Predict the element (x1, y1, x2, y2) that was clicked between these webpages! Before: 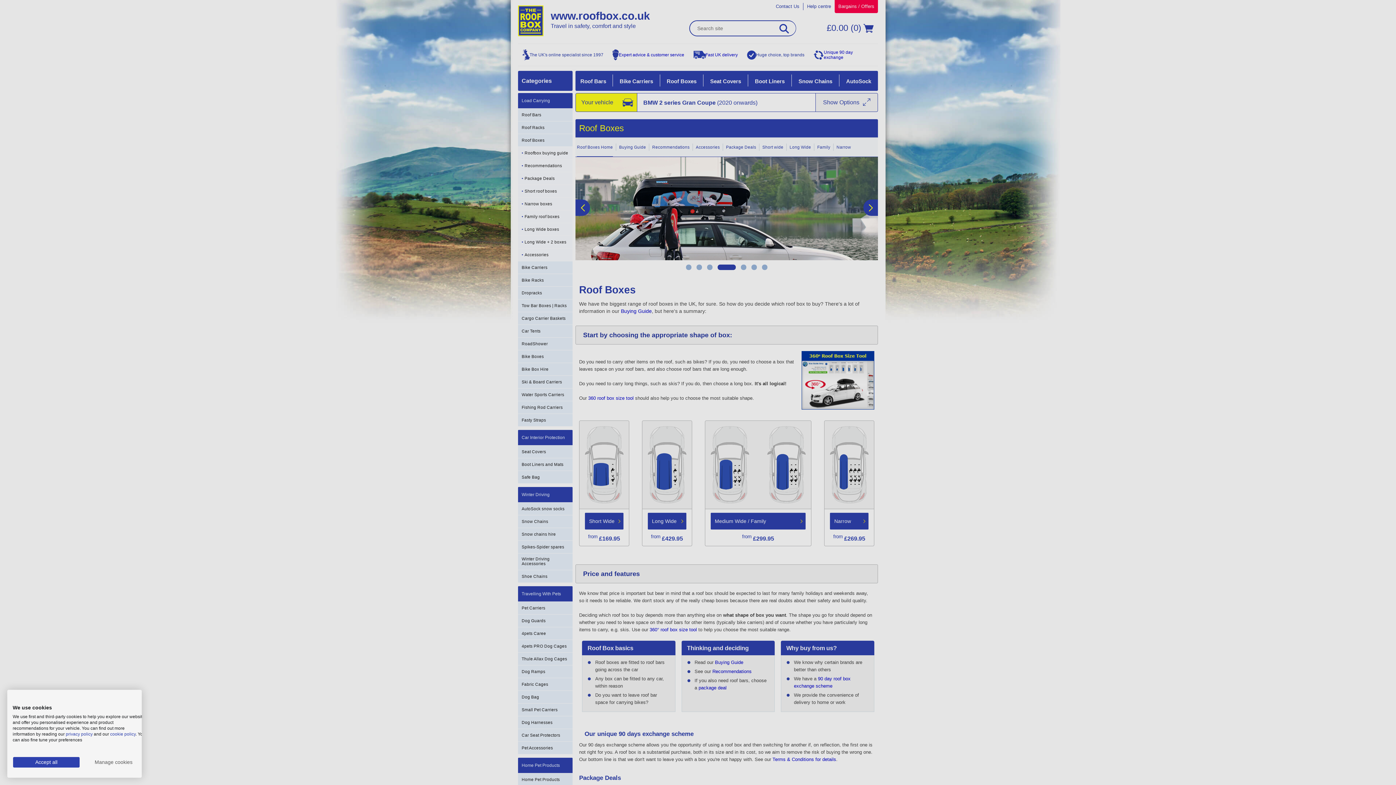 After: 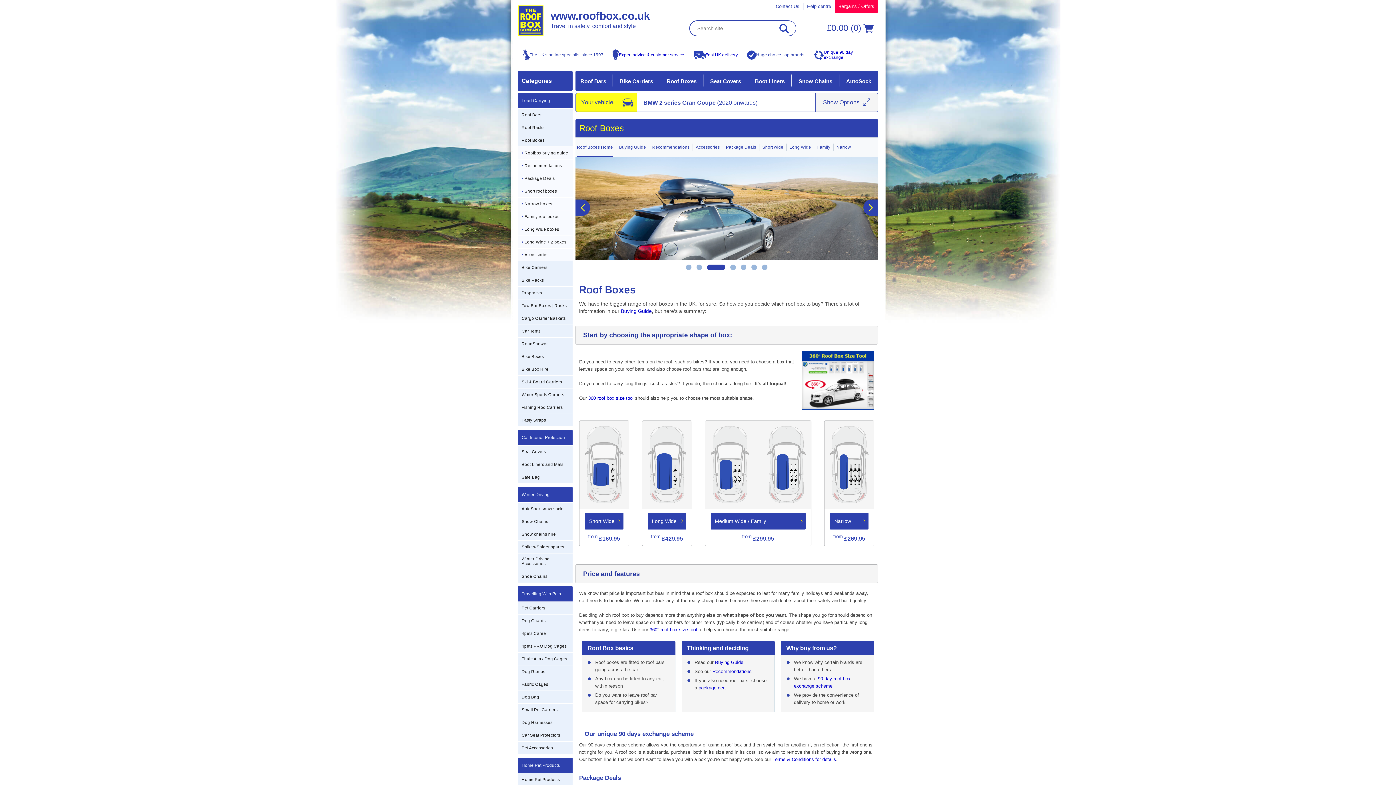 Action: label: Accept all cookies bbox: (12, 757, 80, 768)